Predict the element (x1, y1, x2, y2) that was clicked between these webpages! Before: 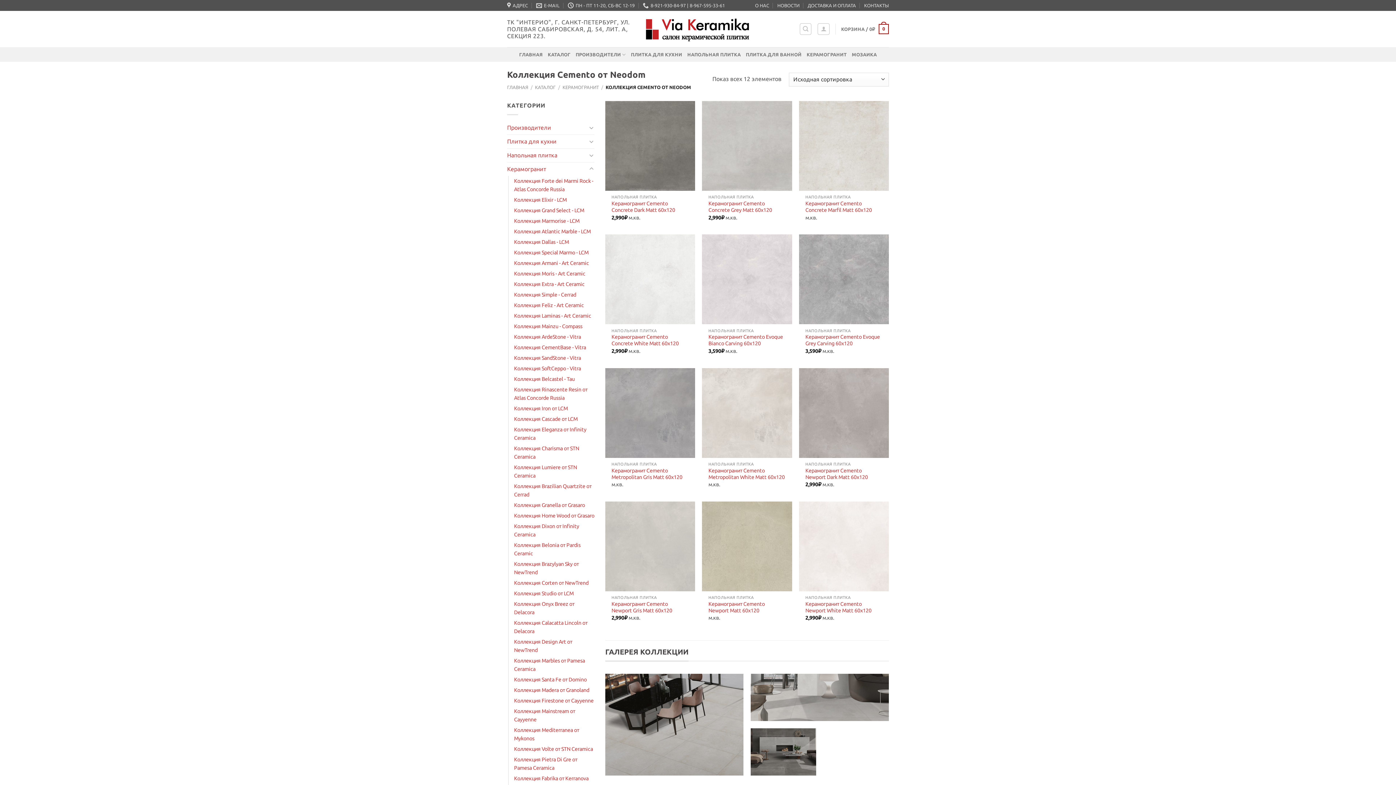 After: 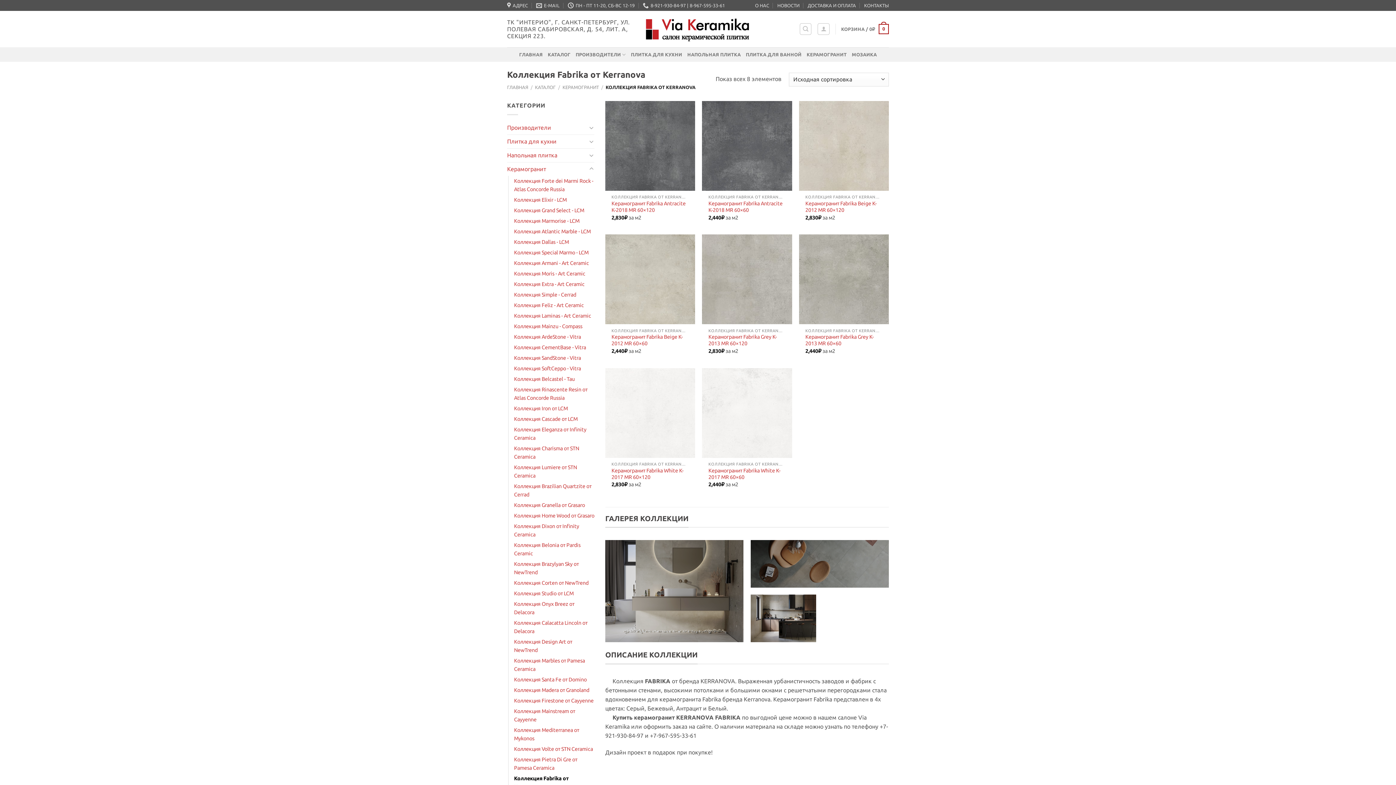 Action: label: Коллекция Fabrika от Kerranova bbox: (514, 773, 588, 784)